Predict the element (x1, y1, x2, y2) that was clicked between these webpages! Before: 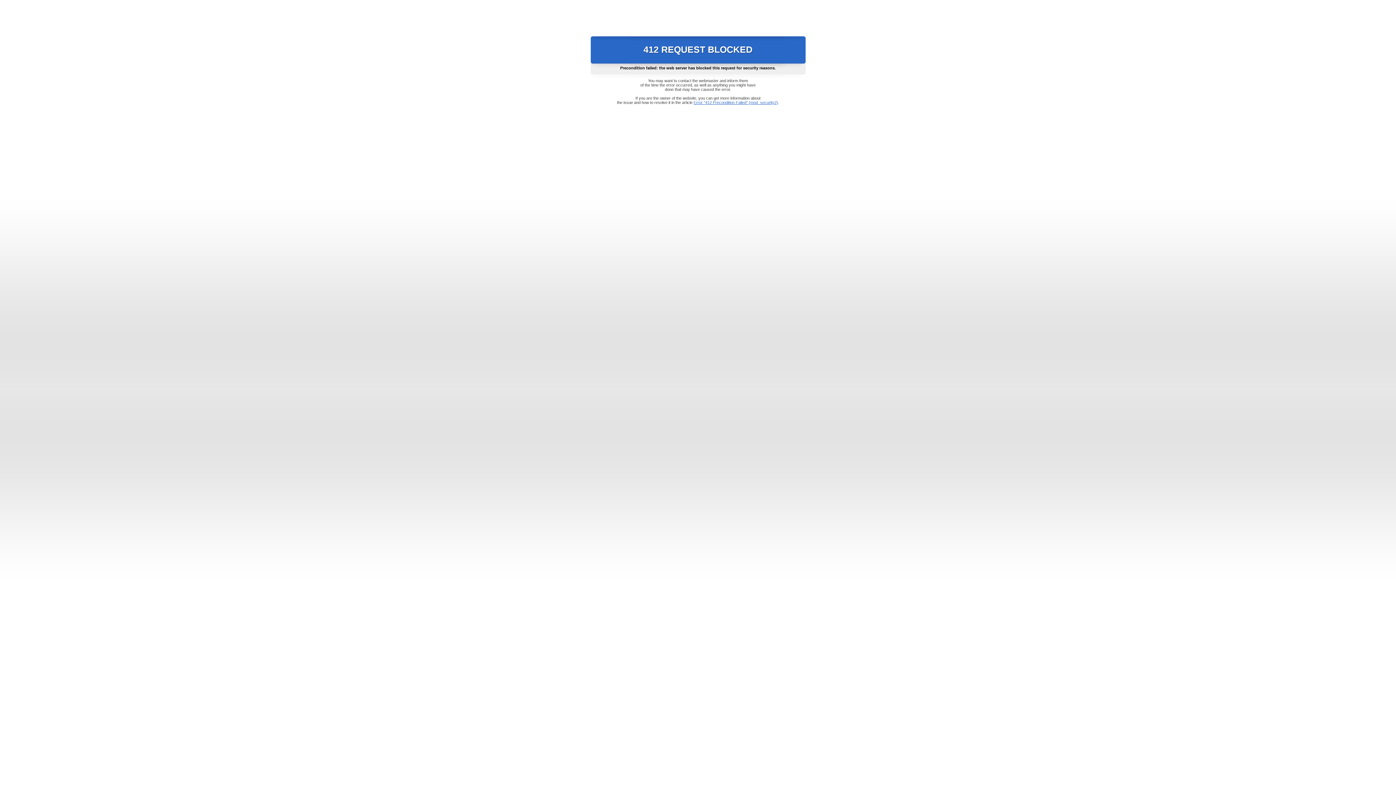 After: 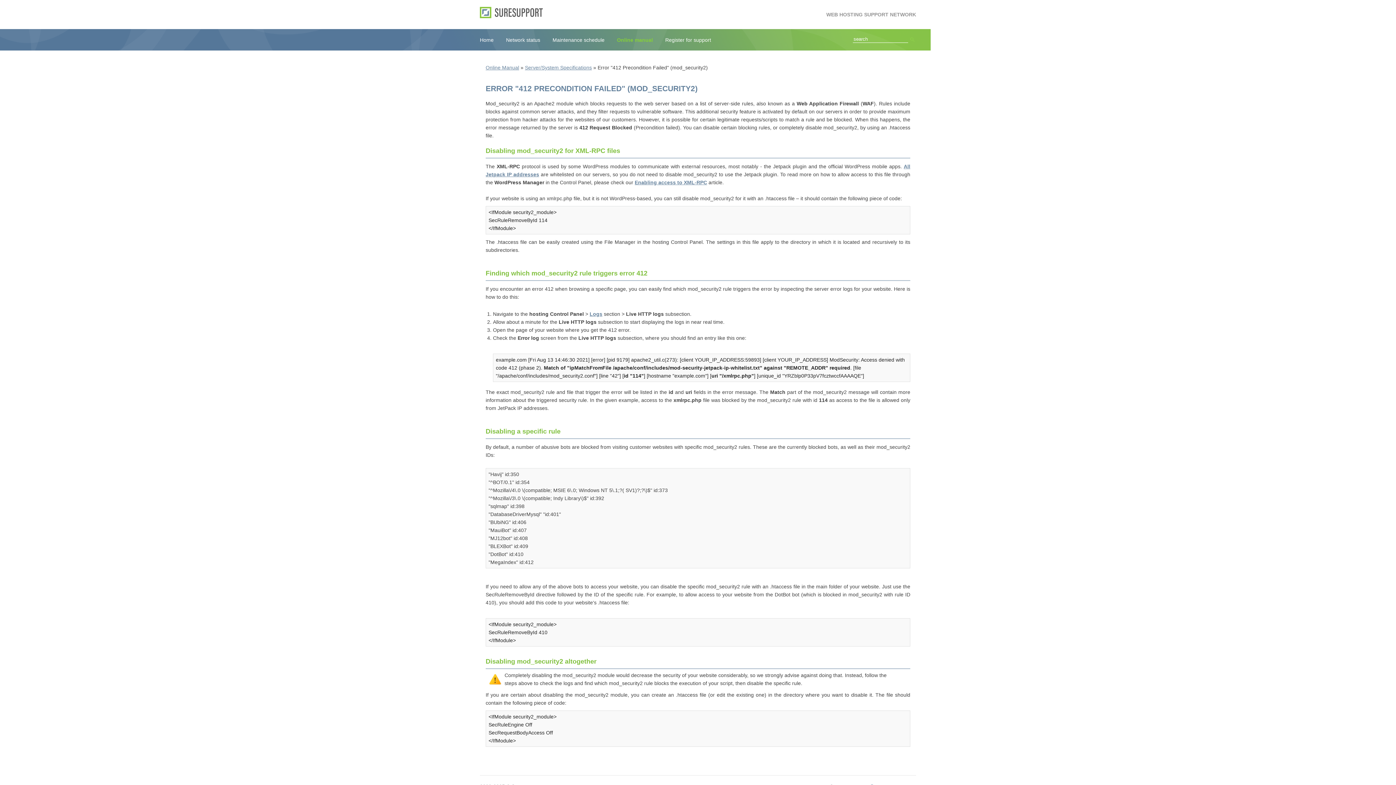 Action: bbox: (693, 100, 778, 104) label: Error "412 Precondition Failed" (mod_security2)